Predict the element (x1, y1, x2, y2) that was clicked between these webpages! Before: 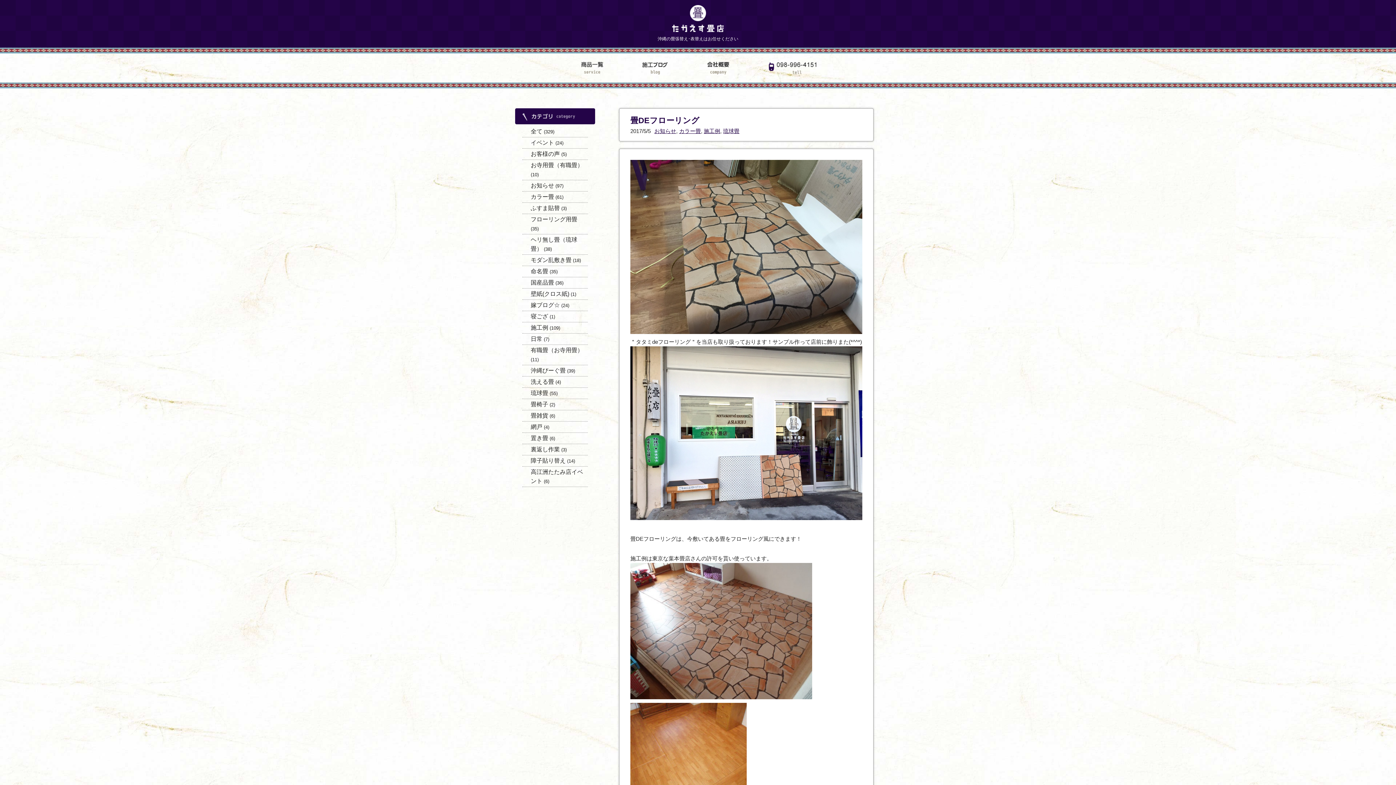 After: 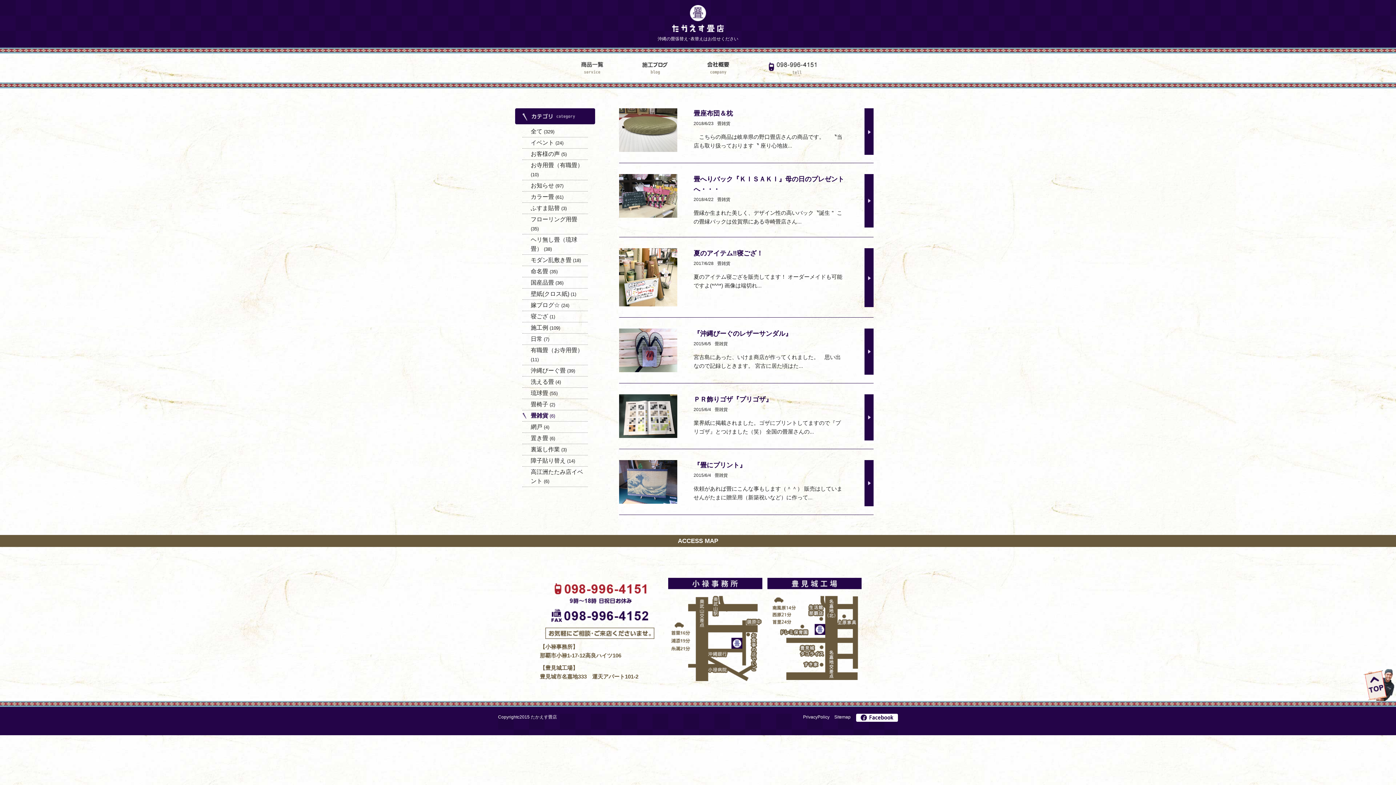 Action: label: 畳雑貨 (6) bbox: (522, 410, 588, 421)